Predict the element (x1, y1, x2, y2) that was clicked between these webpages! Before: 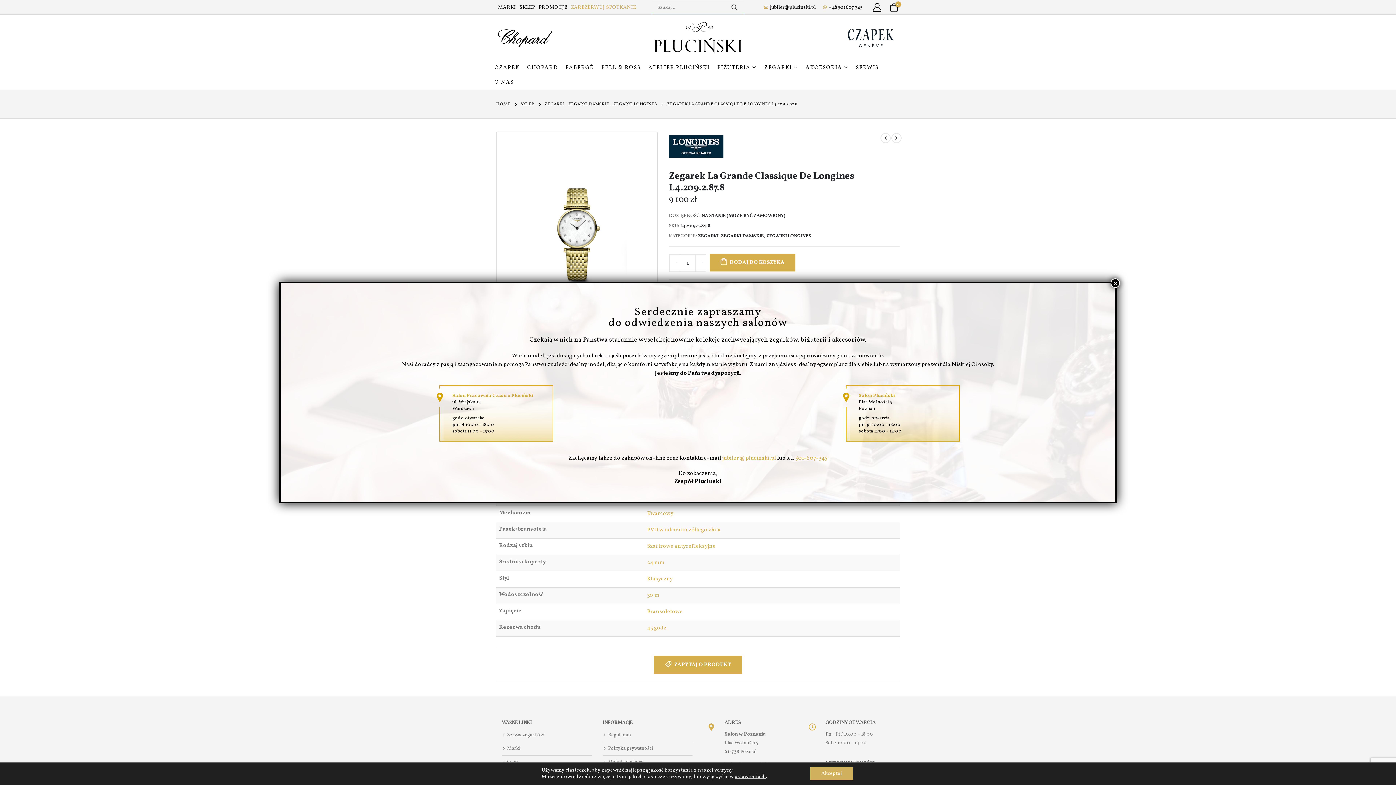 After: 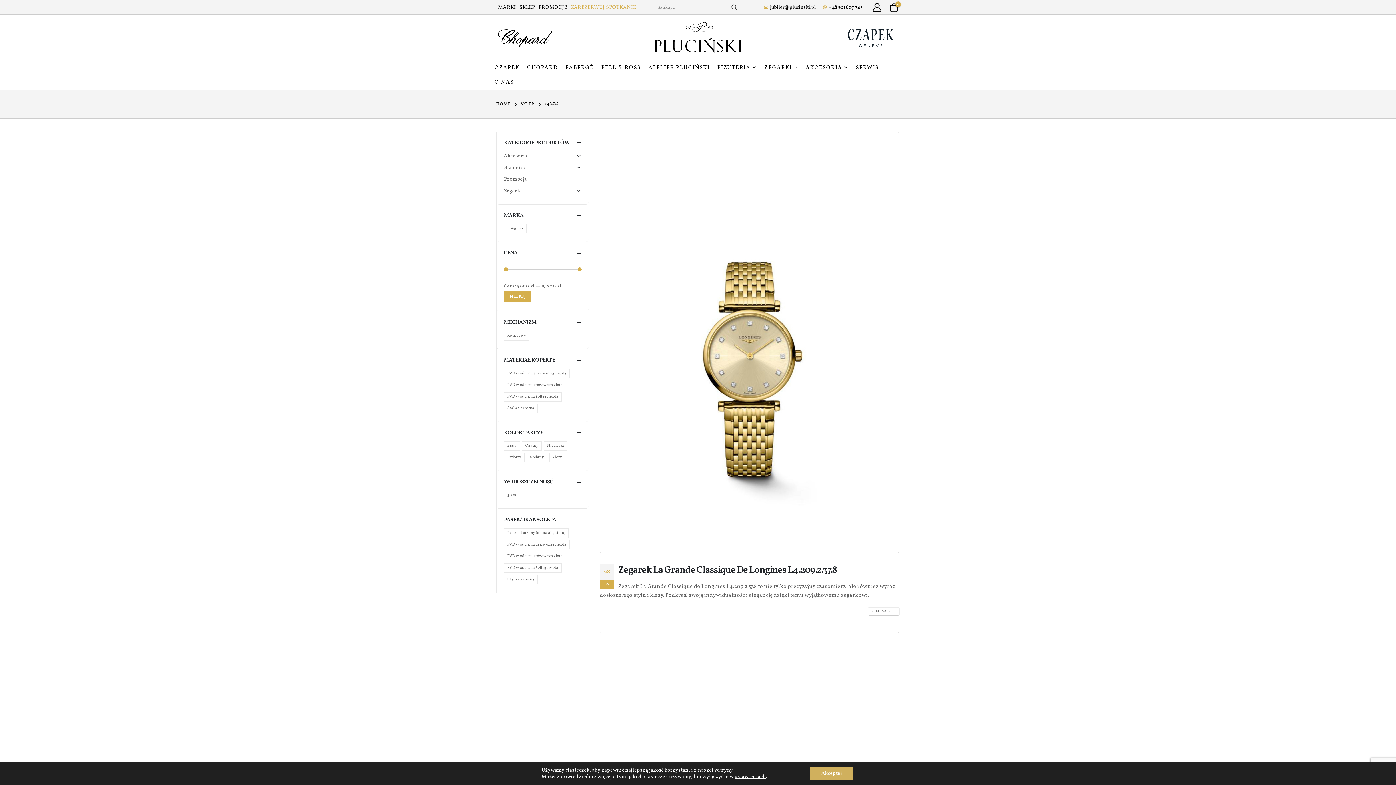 Action: label: 24 mm bbox: (647, 559, 664, 566)